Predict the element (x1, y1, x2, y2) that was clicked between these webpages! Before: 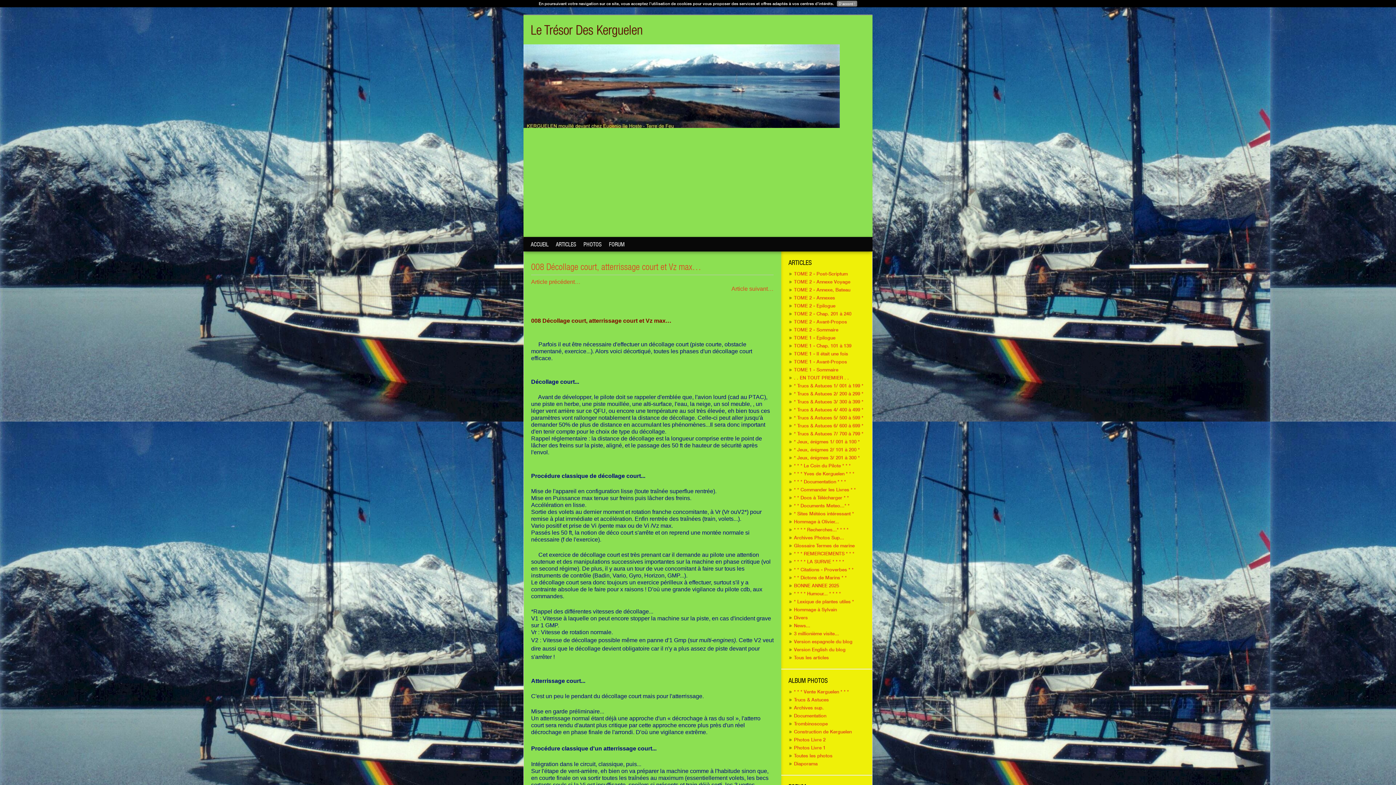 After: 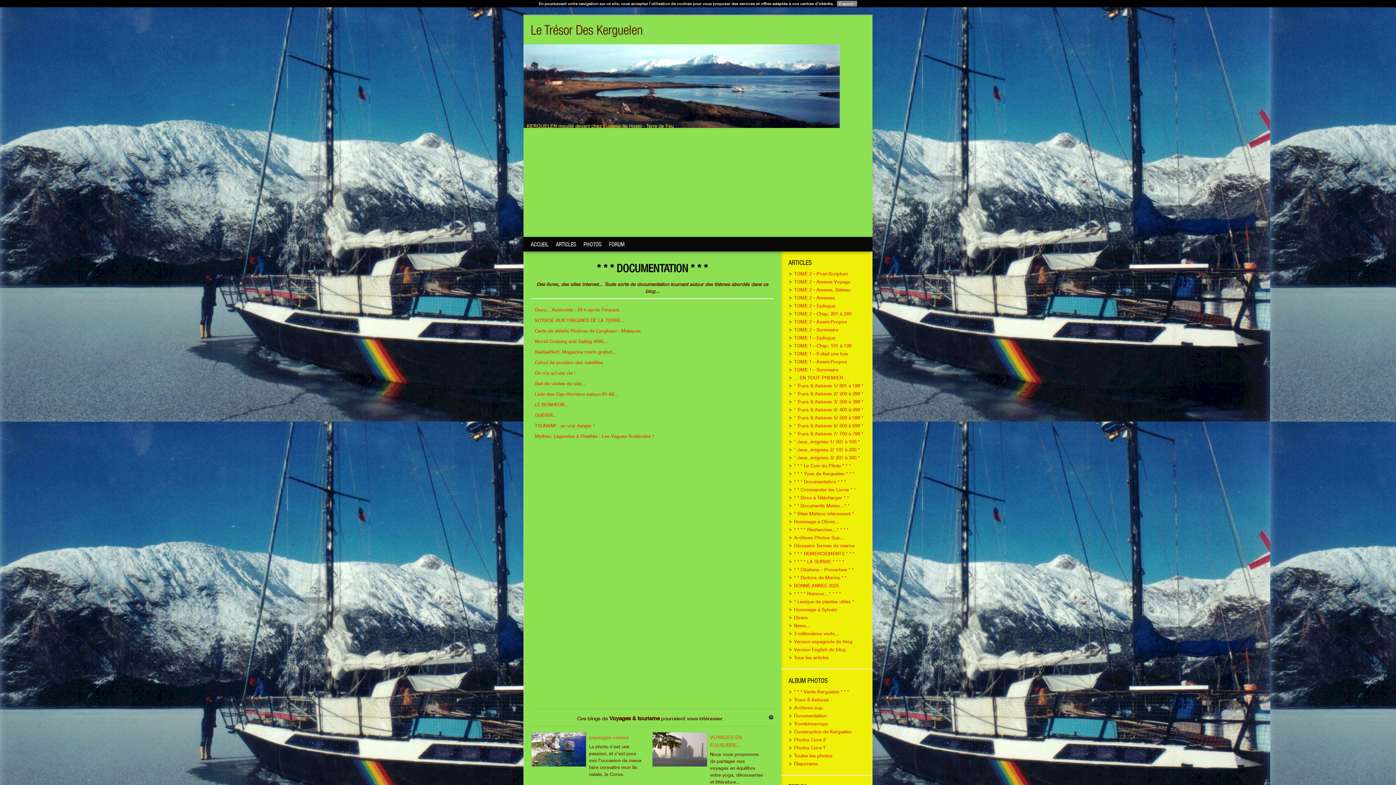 Action: bbox: (794, 478, 846, 484) label: * * * Documentation * * *